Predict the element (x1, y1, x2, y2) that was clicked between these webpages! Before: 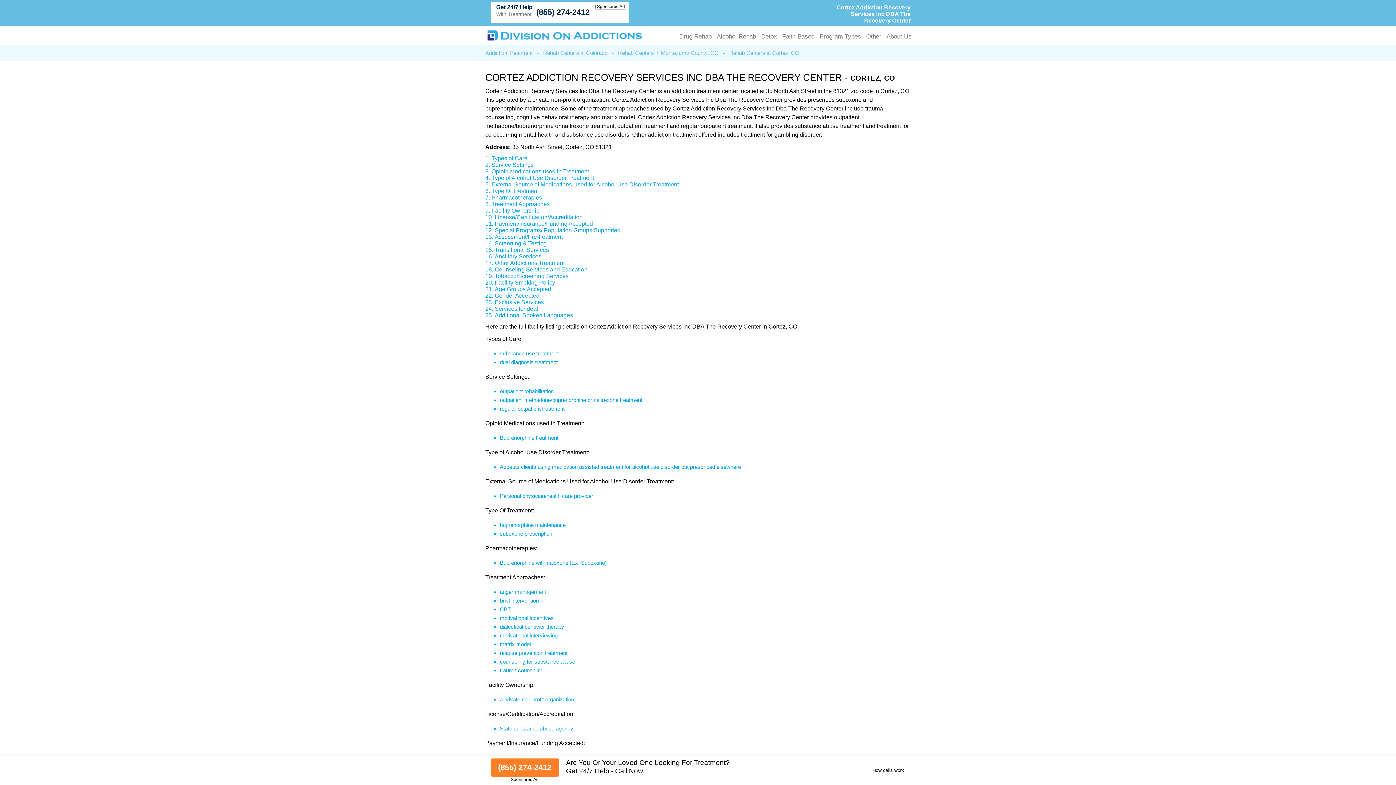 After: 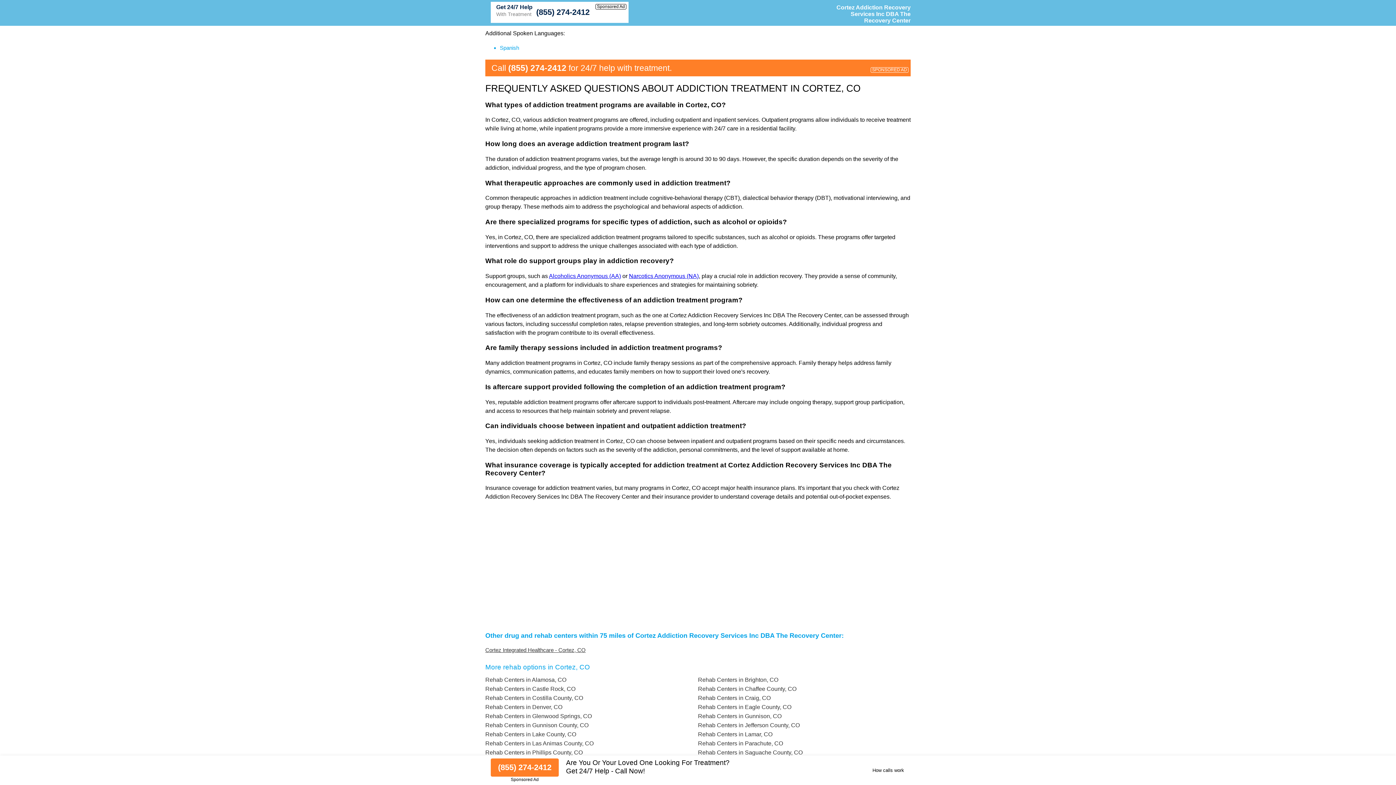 Action: label: Services for deaf bbox: (494, 305, 538, 312)